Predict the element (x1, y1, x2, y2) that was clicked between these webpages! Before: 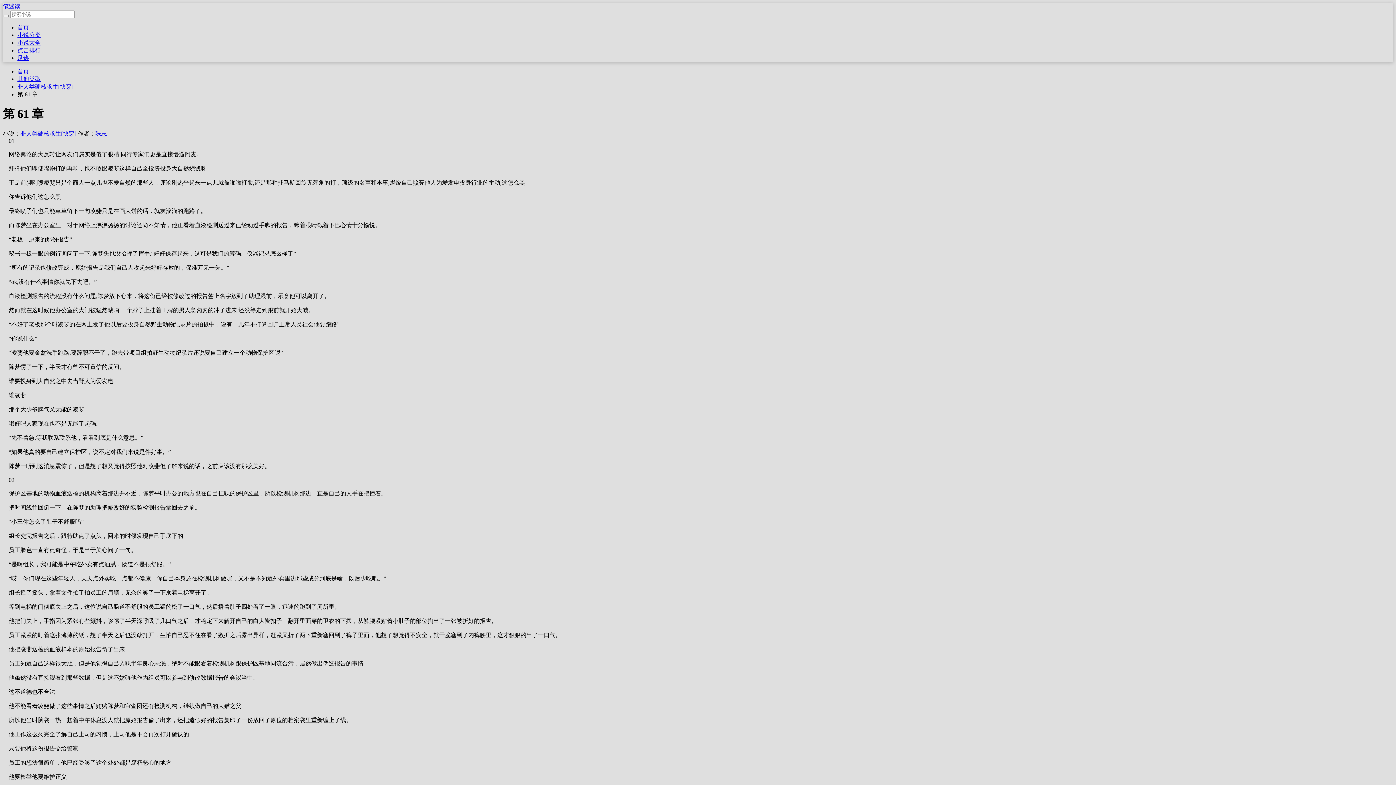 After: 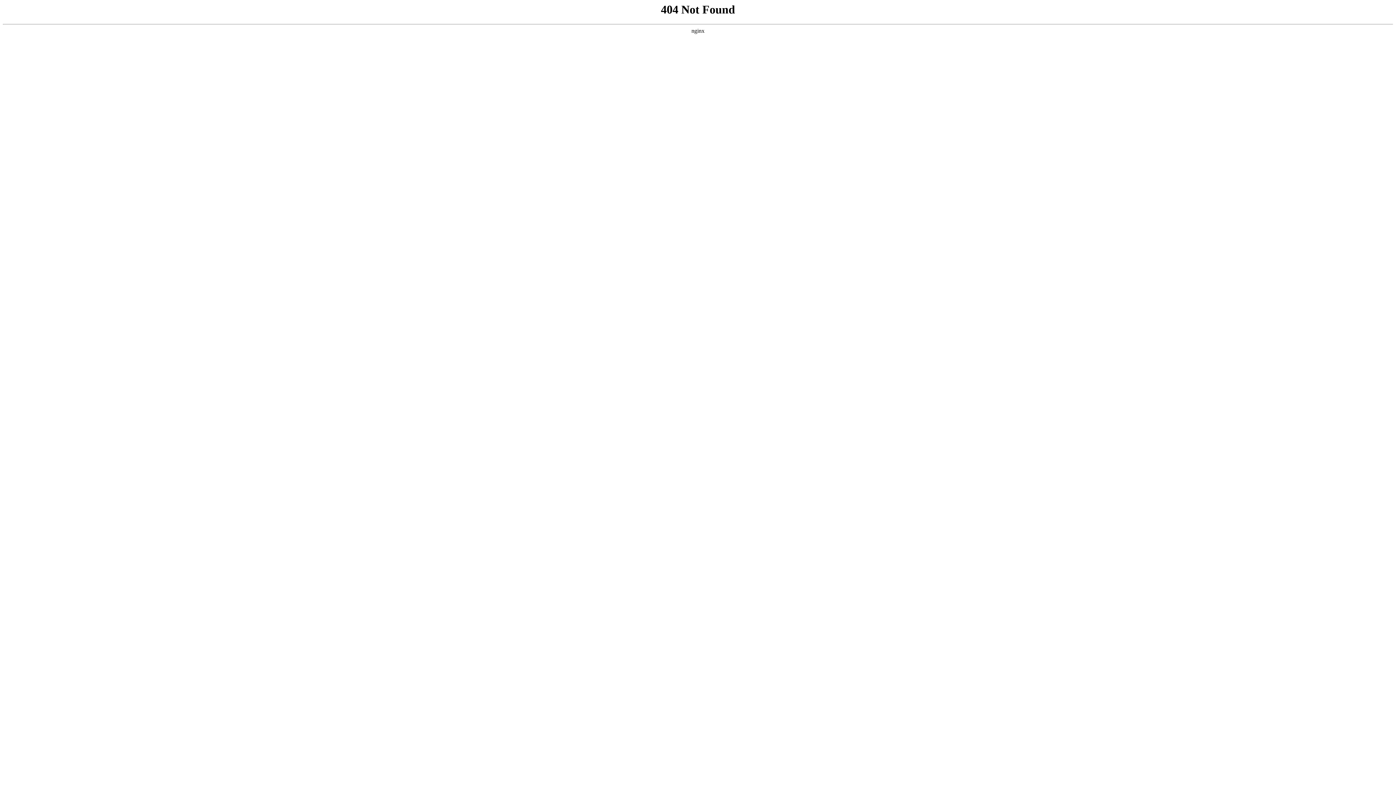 Action: label: 首页 bbox: (17, 68, 29, 74)